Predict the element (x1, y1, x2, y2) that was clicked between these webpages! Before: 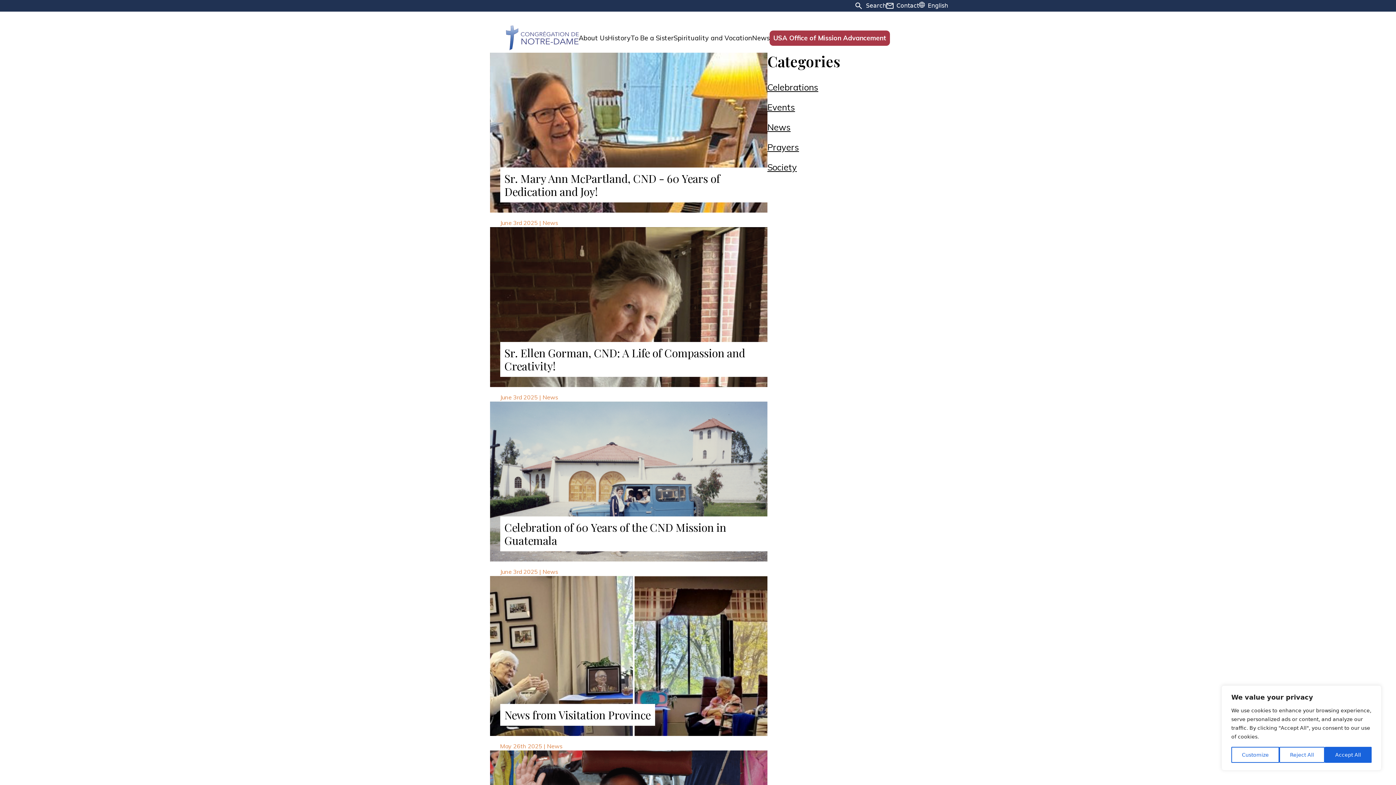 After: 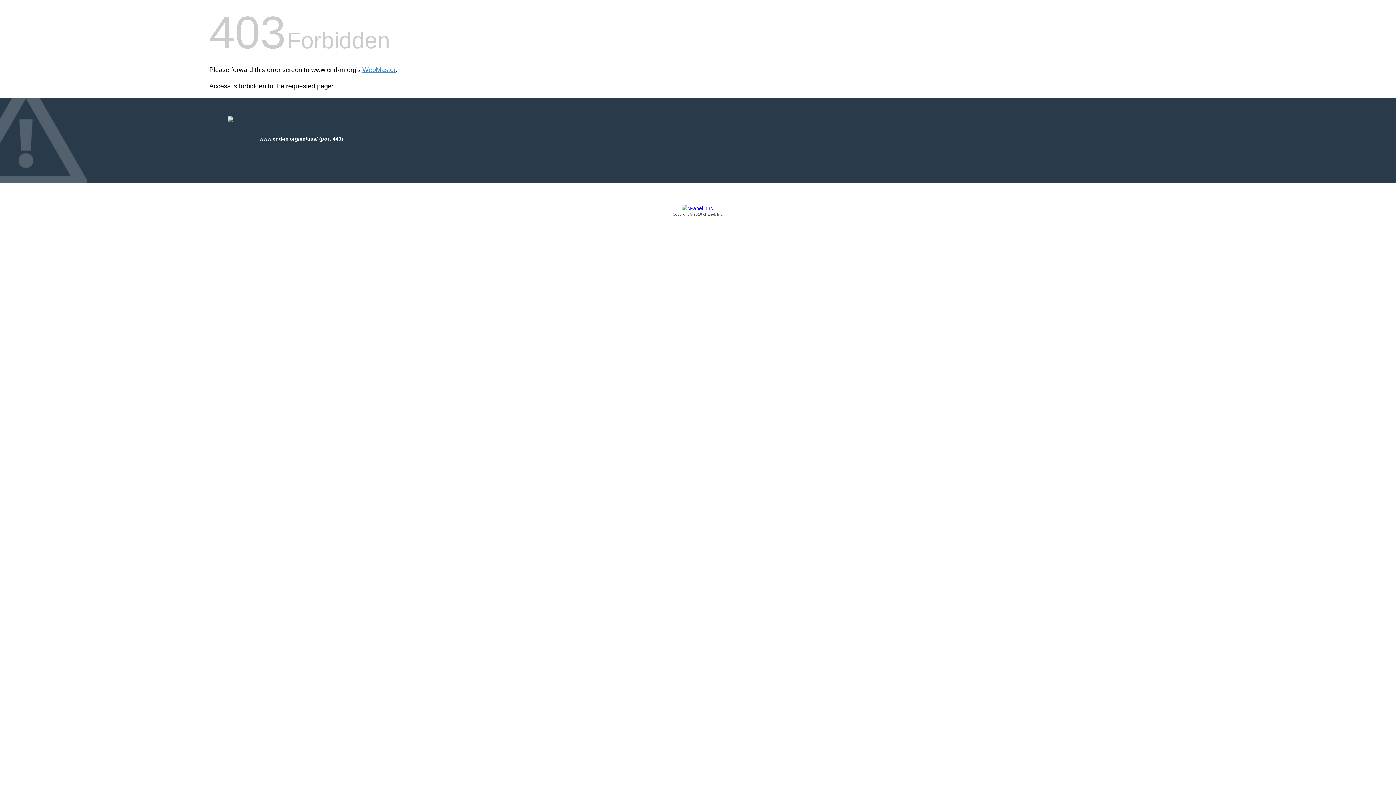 Action: bbox: (773, 33, 886, 42) label: USA Office of Mission Advancement